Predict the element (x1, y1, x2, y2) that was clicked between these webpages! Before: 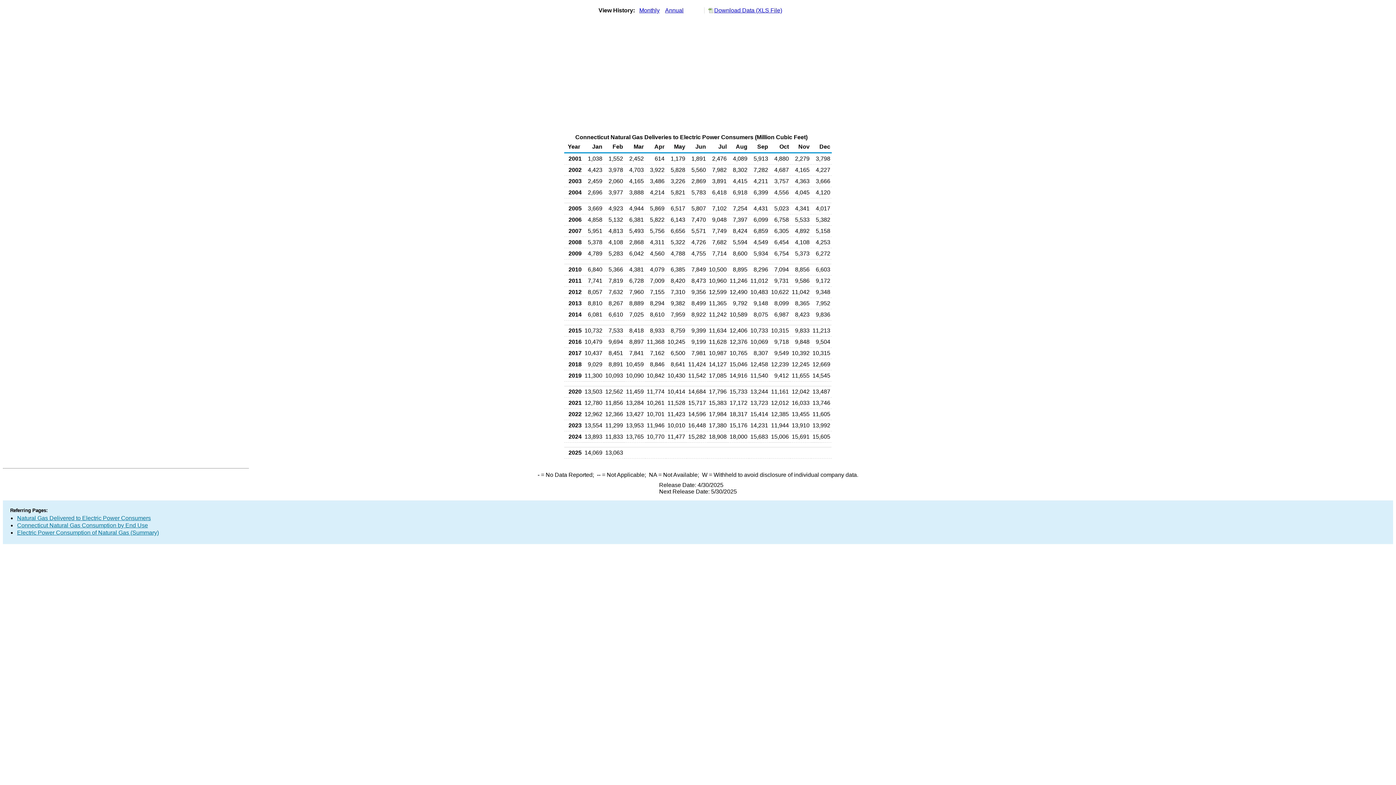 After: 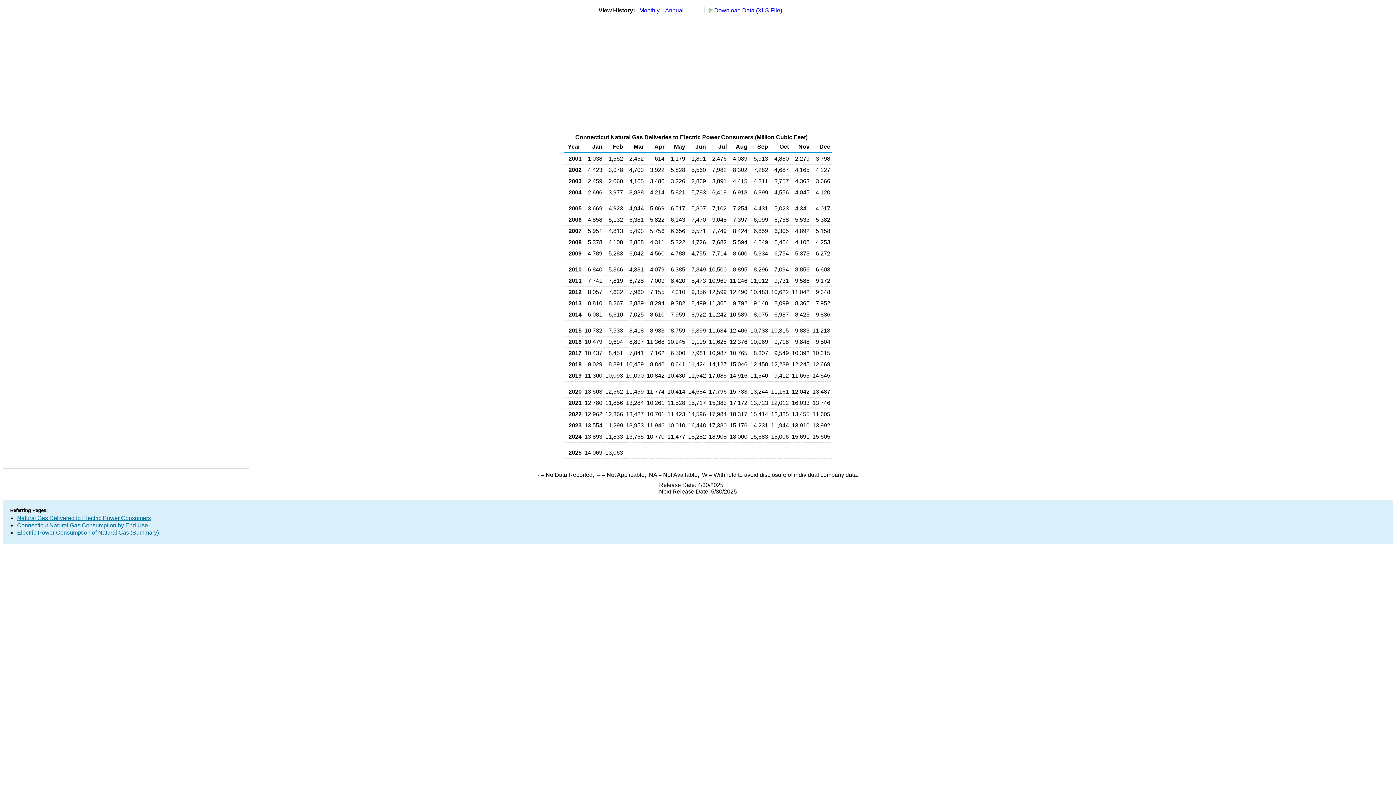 Action: bbox: (639, 7, 659, 13) label: Monthly